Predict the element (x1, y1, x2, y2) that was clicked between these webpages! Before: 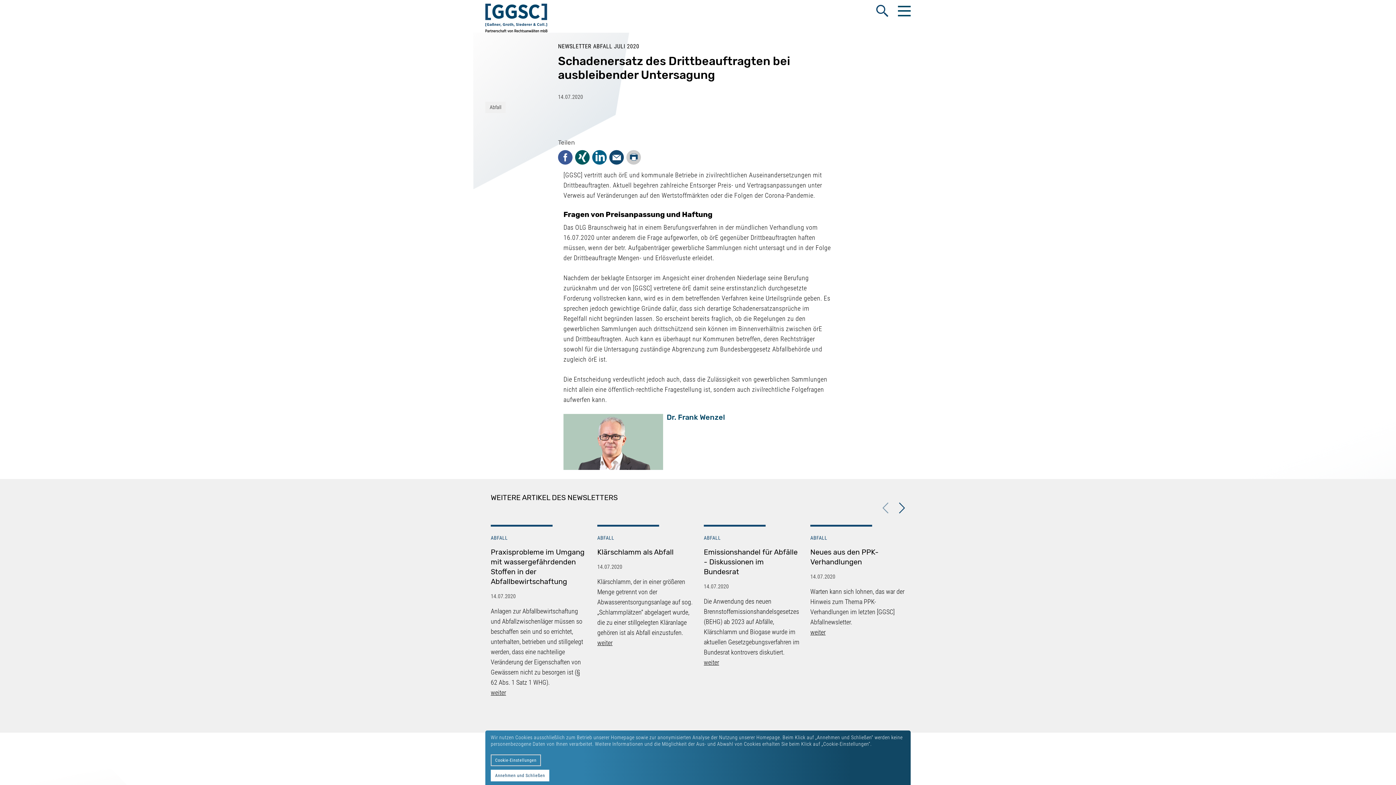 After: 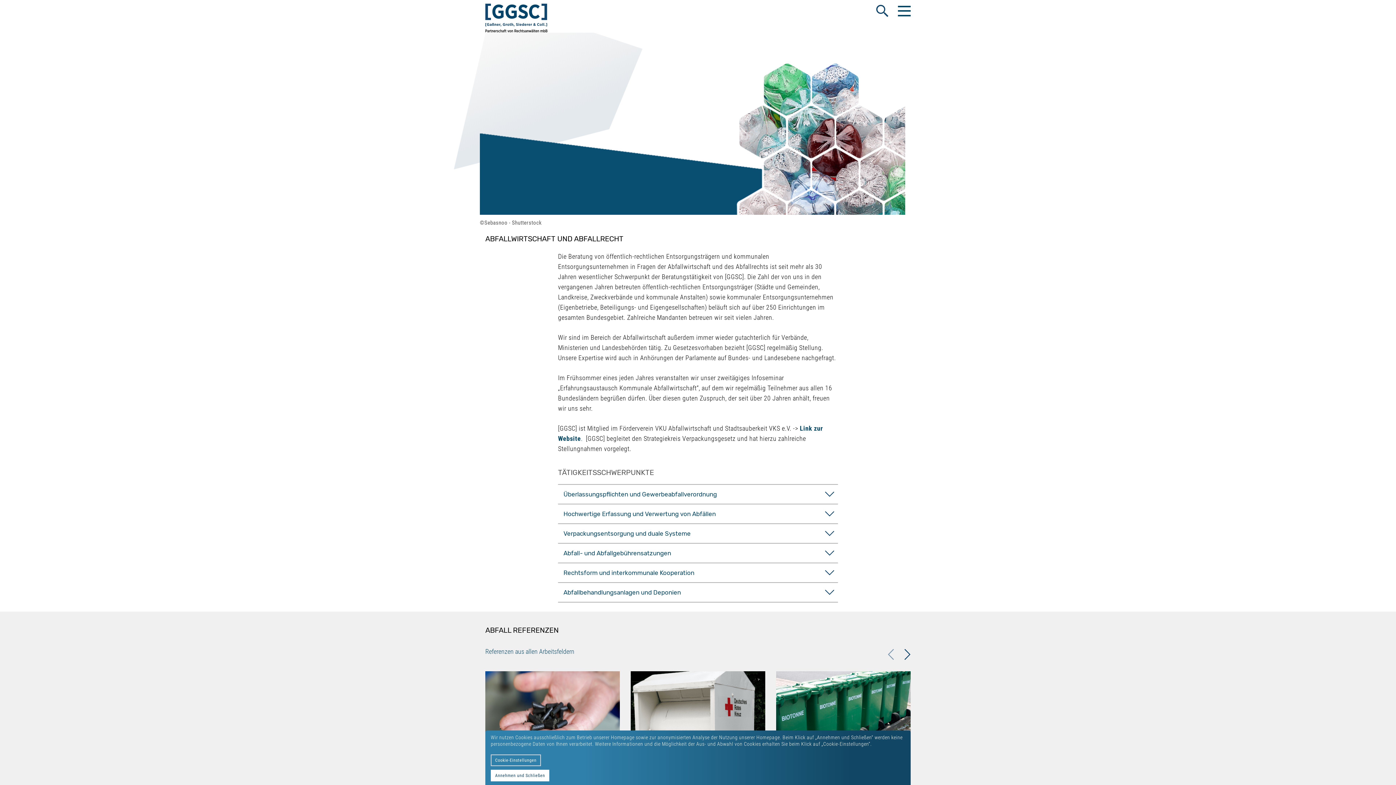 Action: label: Abfall bbox: (485, 101, 505, 113)